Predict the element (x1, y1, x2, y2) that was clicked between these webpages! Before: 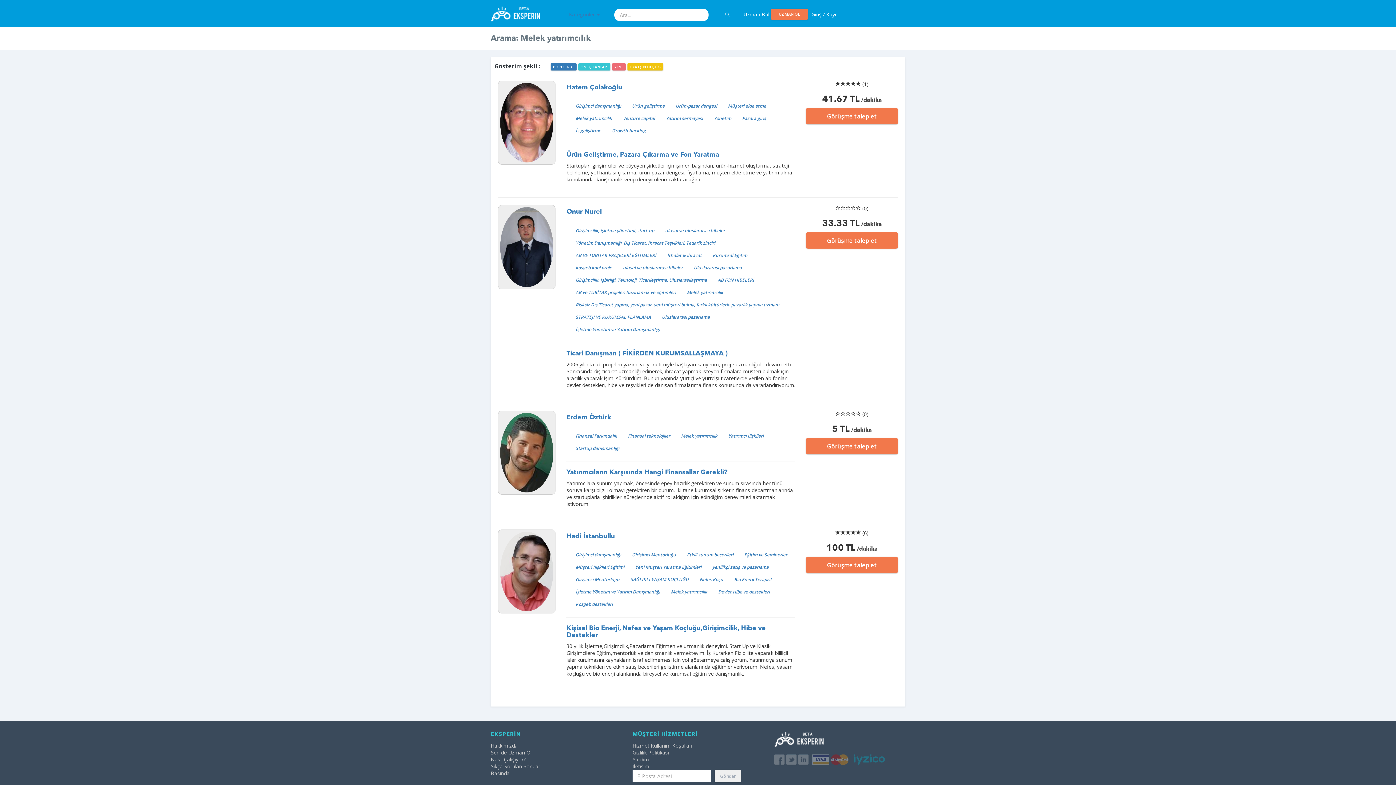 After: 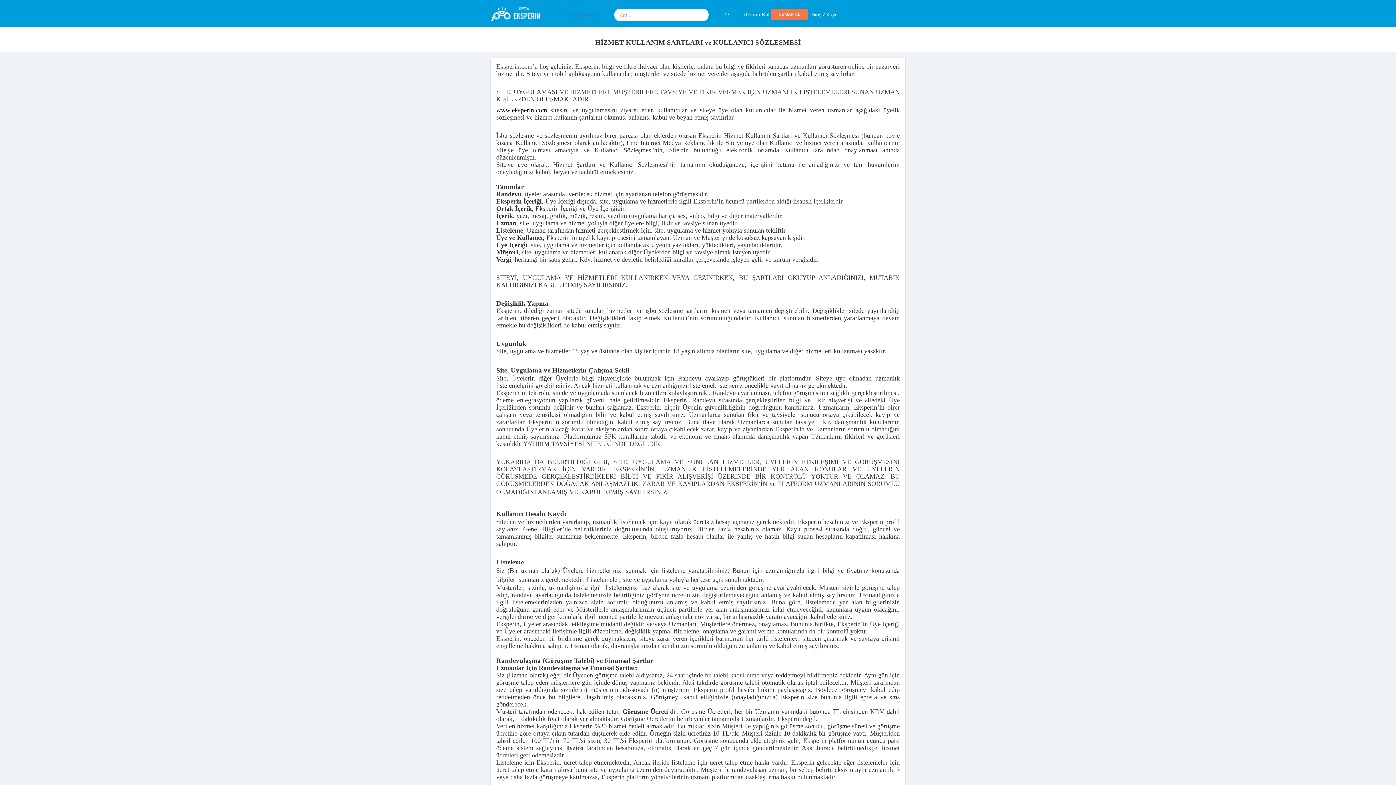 Action: bbox: (632, 742, 692, 749) label: Hizmet Kullanım Koşulları